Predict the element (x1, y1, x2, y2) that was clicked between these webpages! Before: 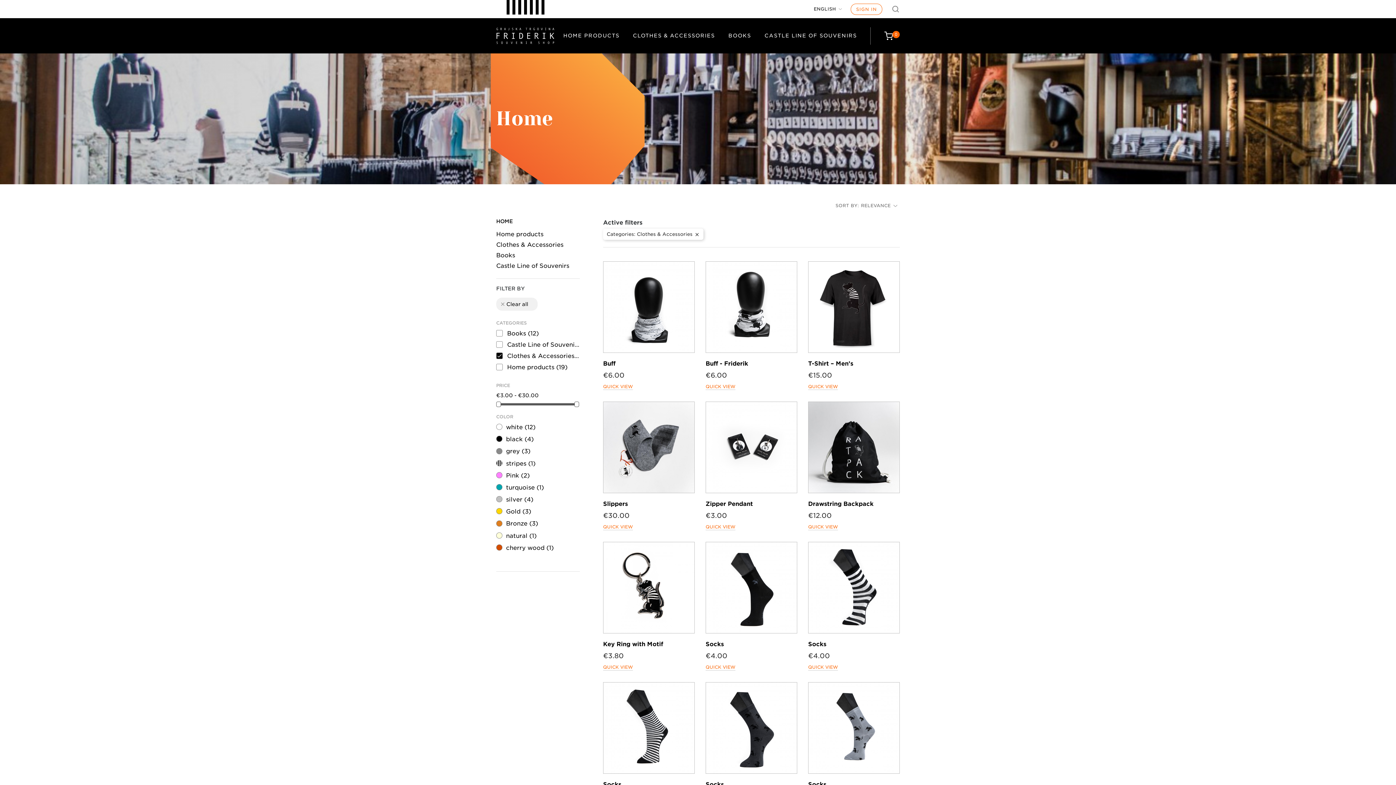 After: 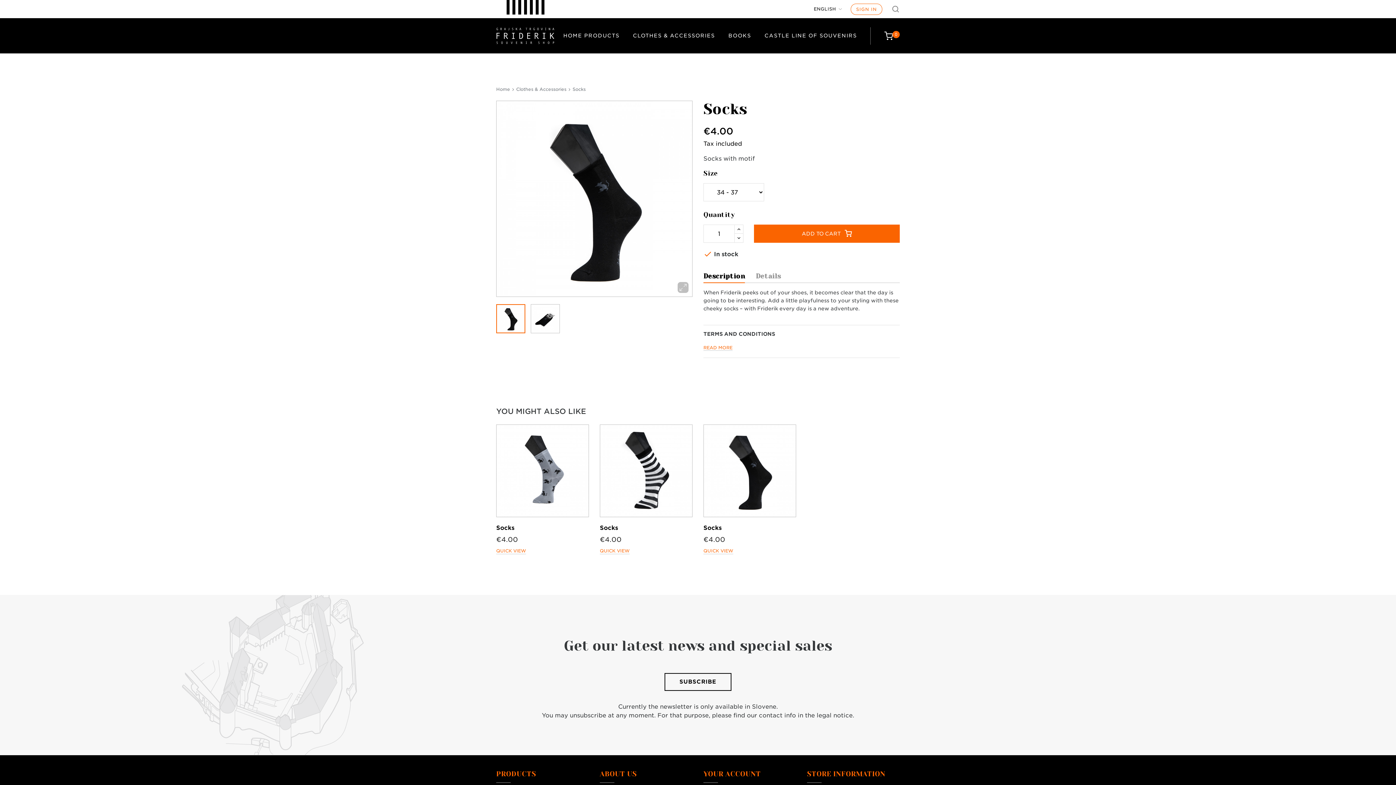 Action: label: Socks bbox: (705, 641, 723, 647)